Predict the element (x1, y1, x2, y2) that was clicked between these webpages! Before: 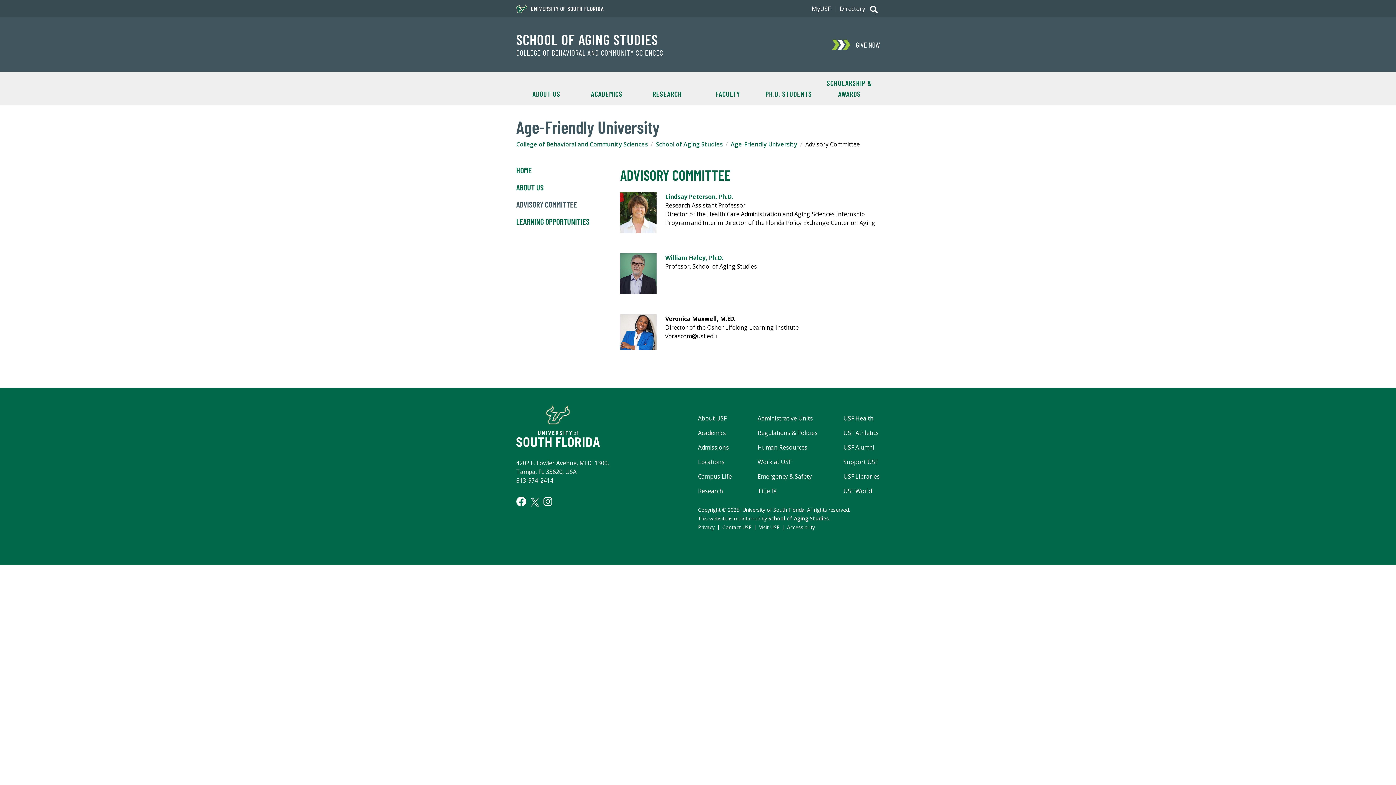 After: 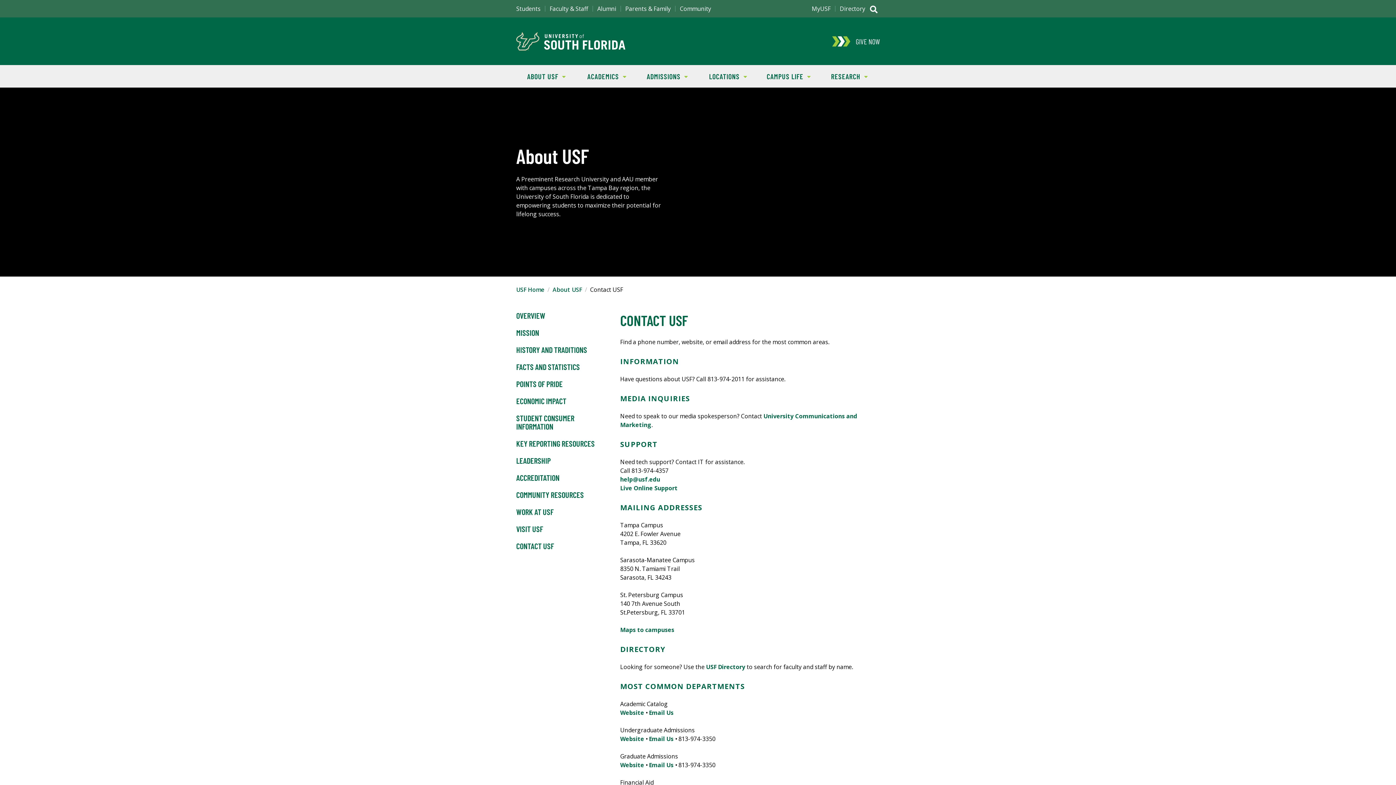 Action: bbox: (722, 524, 751, 530) label: Contact USF